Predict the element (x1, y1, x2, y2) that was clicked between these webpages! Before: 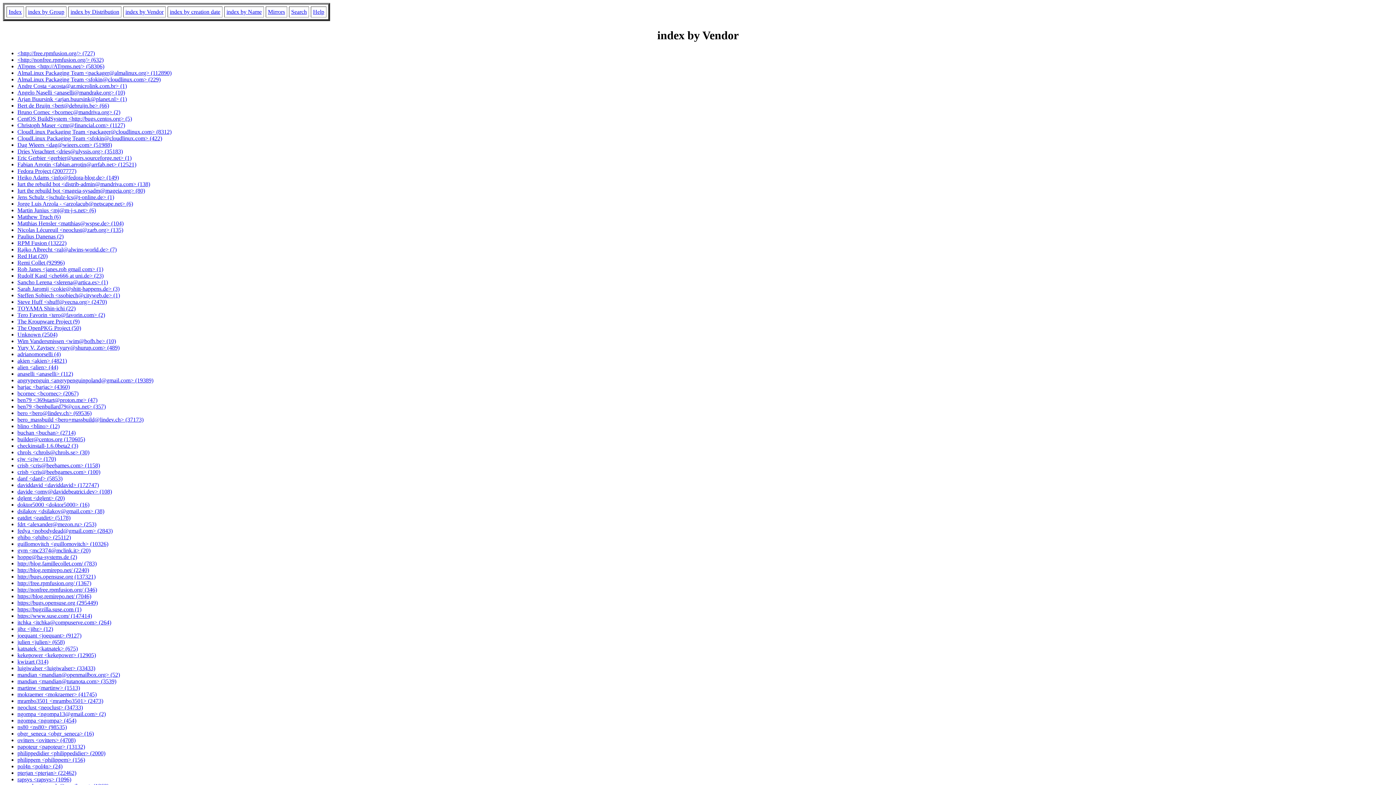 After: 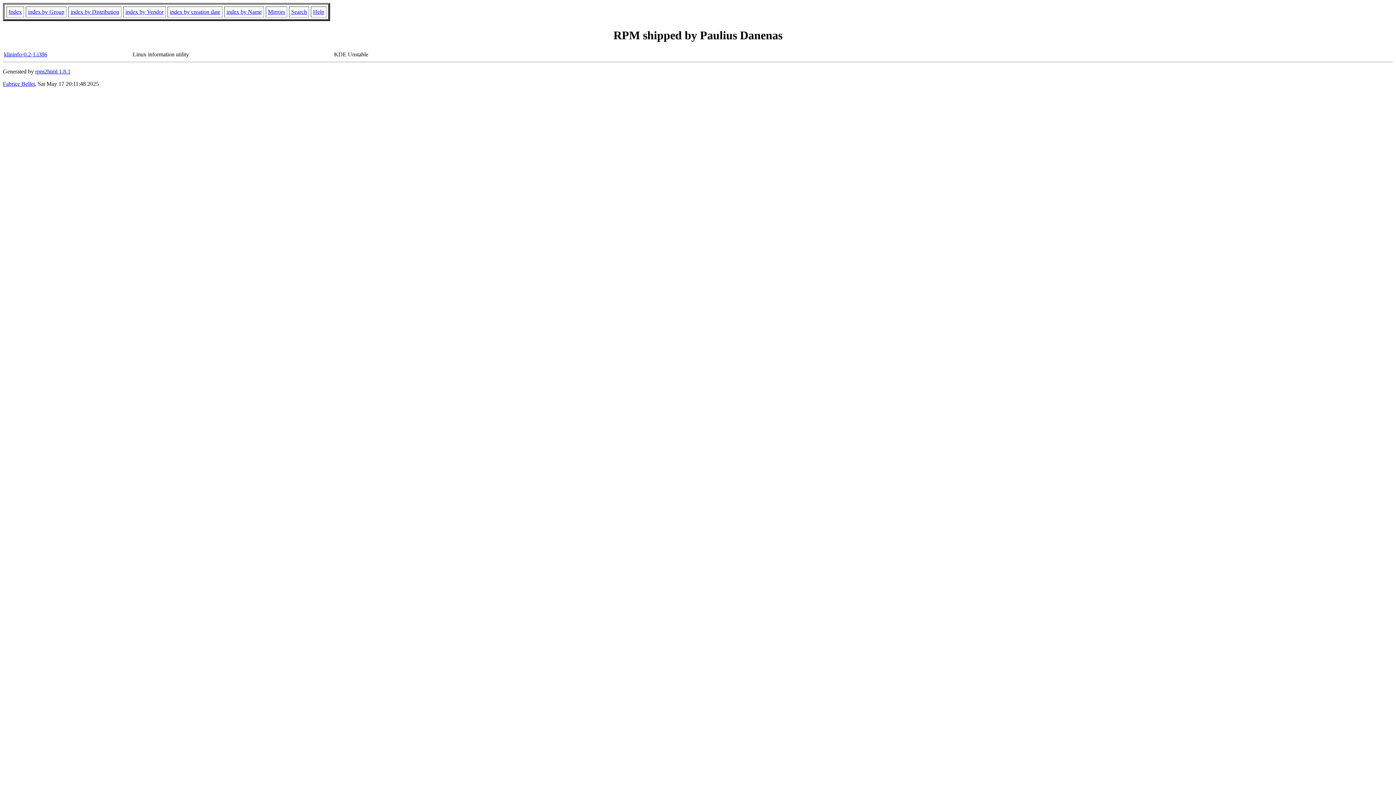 Action: bbox: (17, 233, 63, 239) label: Paulius Danenas (2)